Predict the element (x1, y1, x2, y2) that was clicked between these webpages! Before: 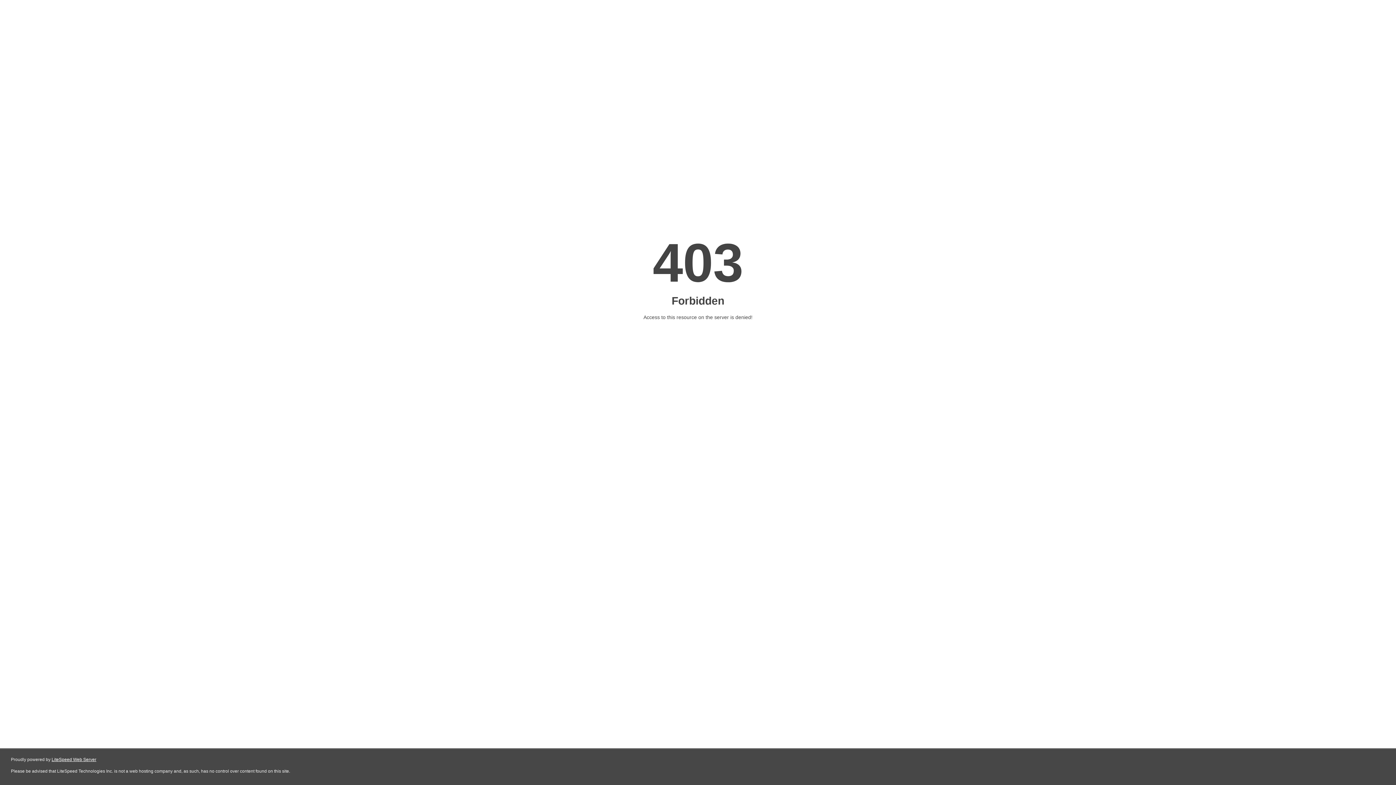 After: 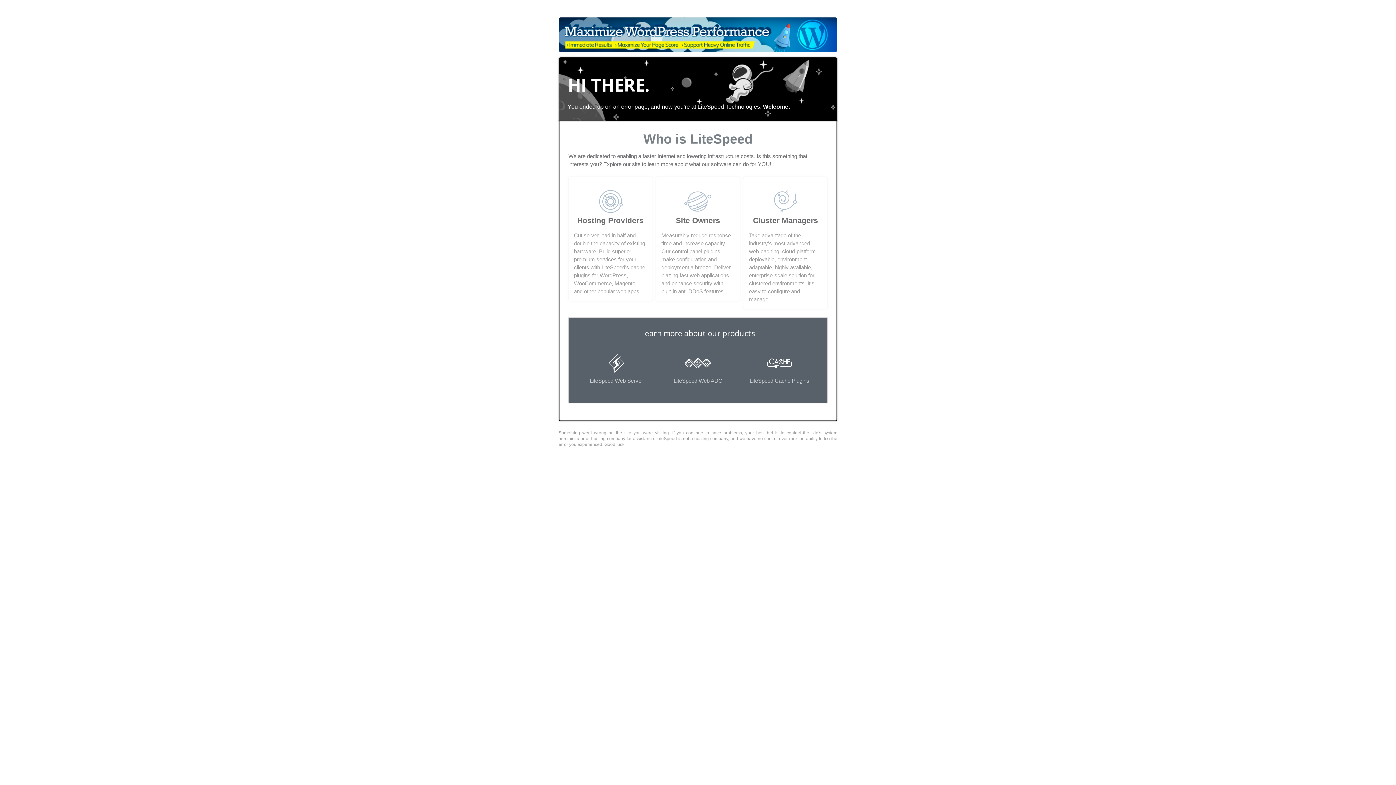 Action: label: LiteSpeed Web Server bbox: (51, 757, 96, 762)